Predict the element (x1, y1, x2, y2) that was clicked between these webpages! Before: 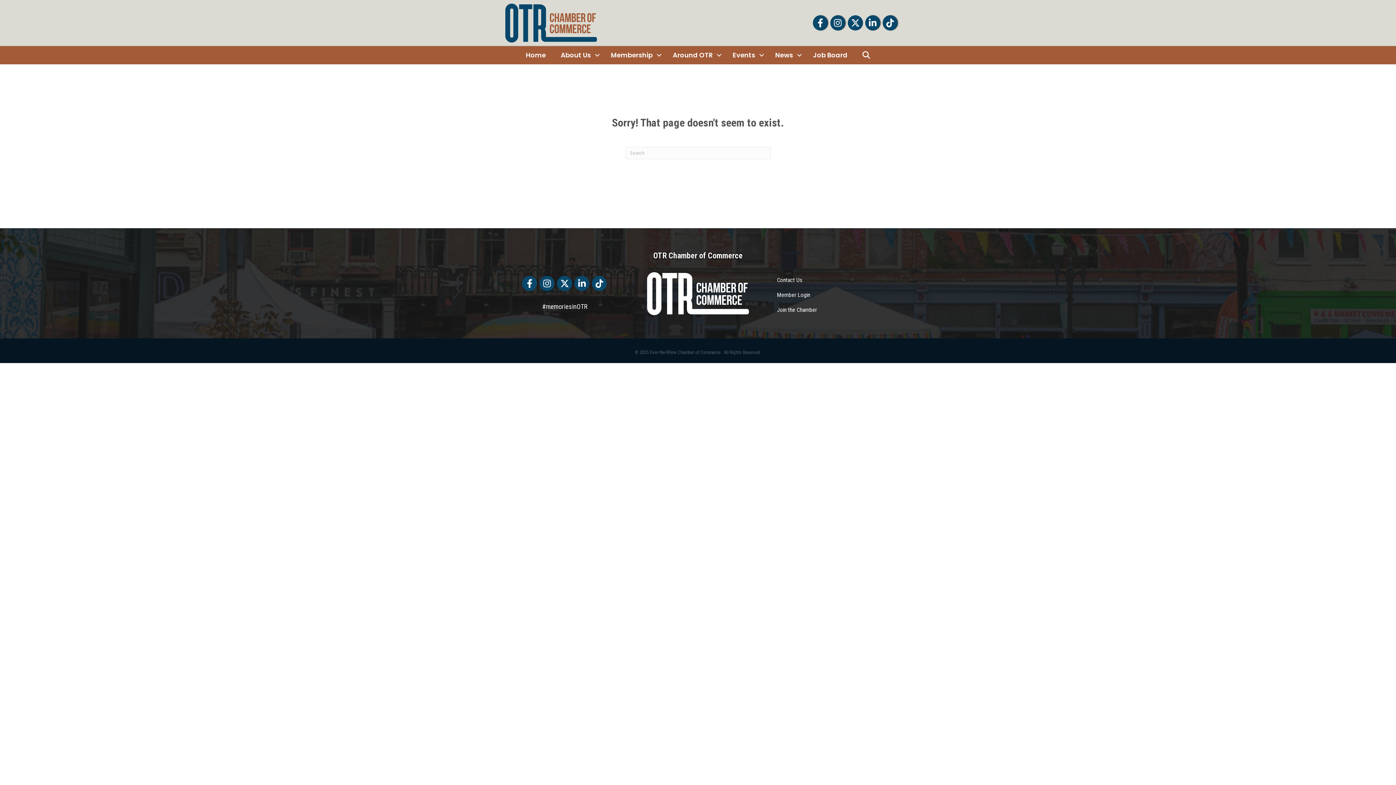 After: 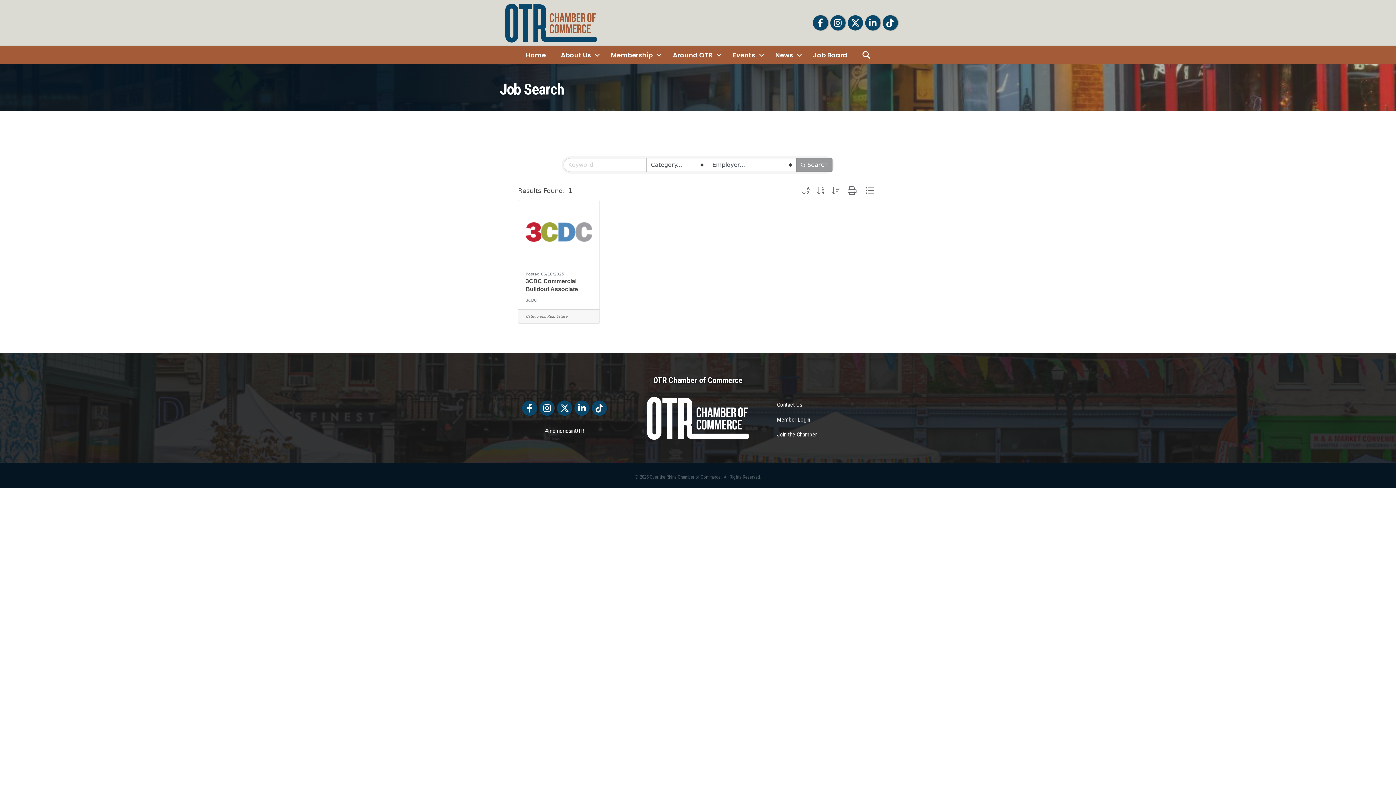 Action: bbox: (806, 48, 855, 62) label: Job Board